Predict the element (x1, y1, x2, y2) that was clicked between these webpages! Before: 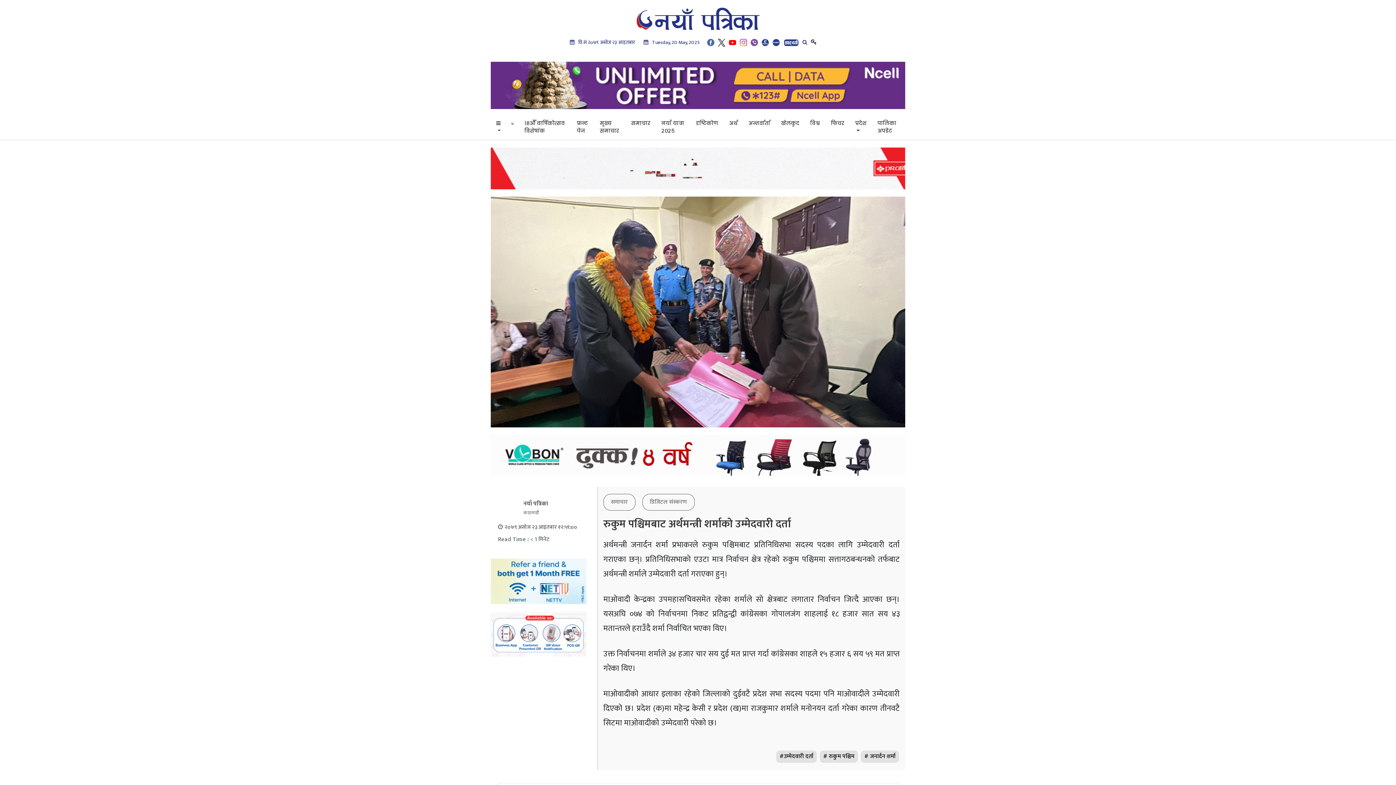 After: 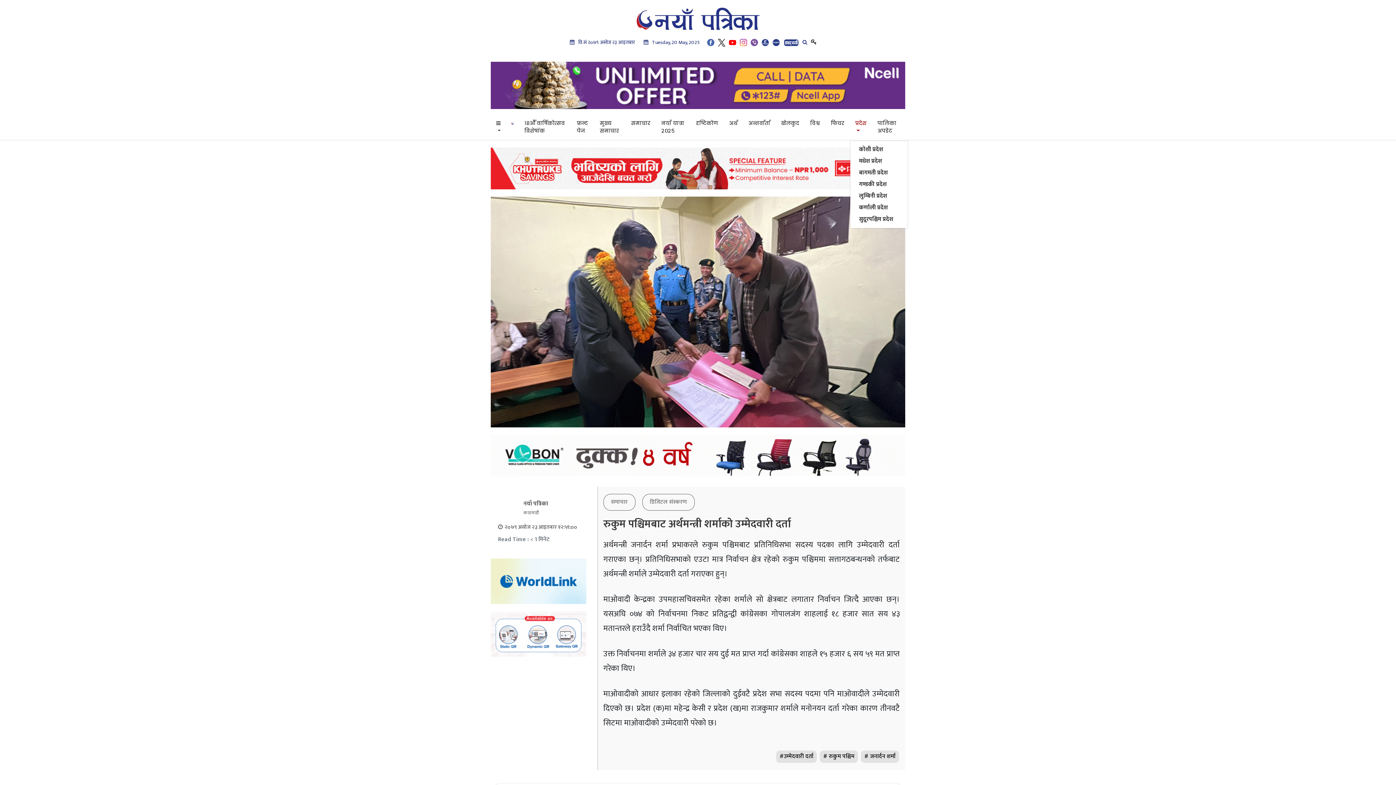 Action: bbox: (850, 114, 872, 139) label: प्रदेश